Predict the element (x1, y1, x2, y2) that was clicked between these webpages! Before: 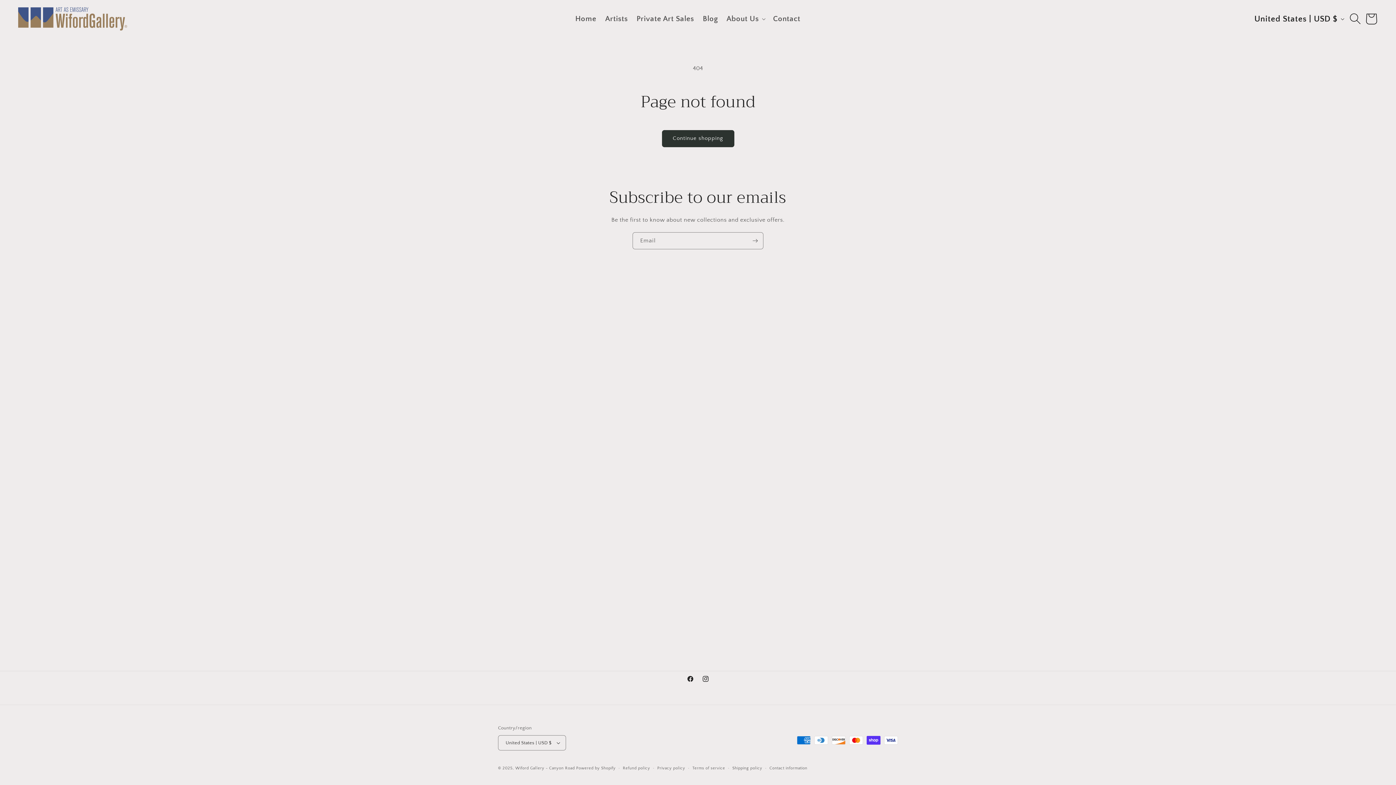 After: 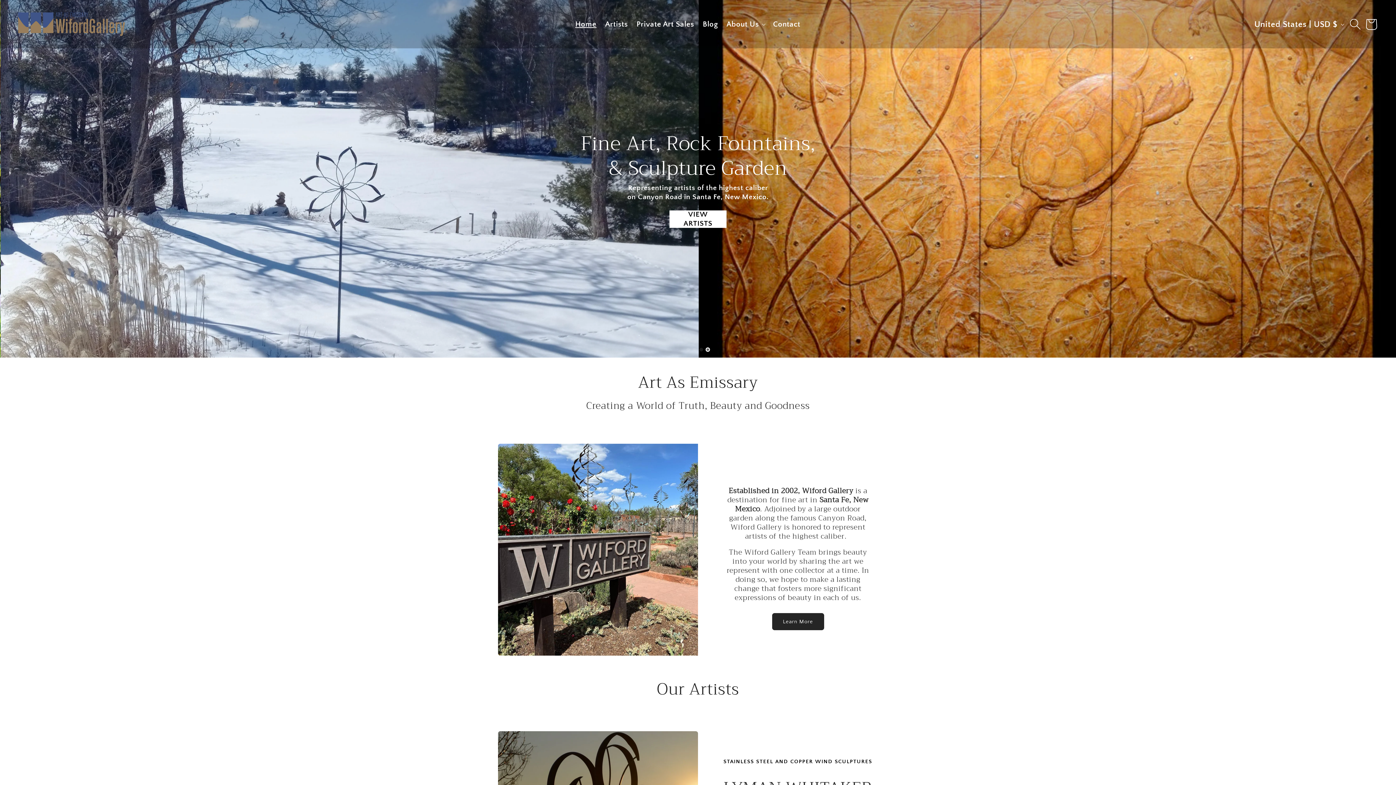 Action: label: Home bbox: (571, 9, 600, 28)